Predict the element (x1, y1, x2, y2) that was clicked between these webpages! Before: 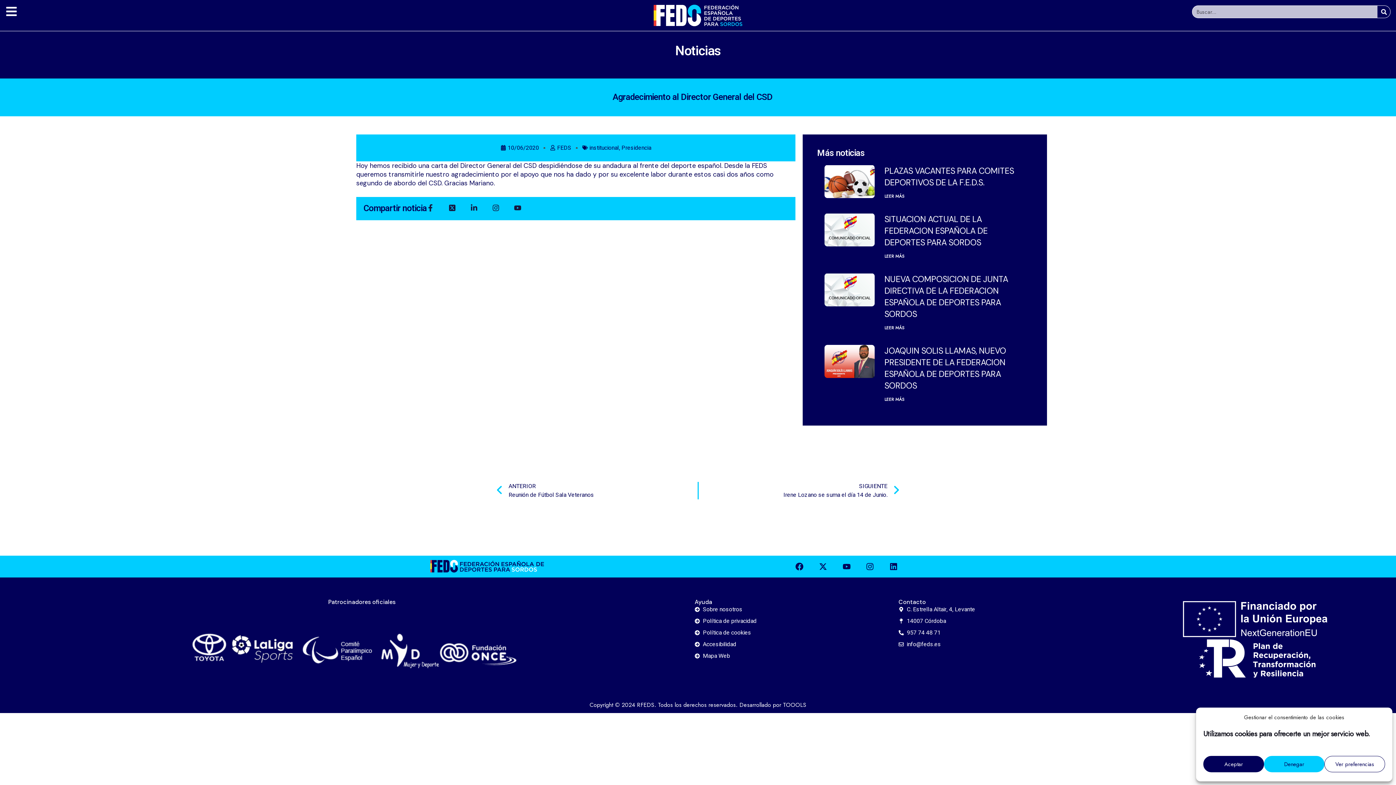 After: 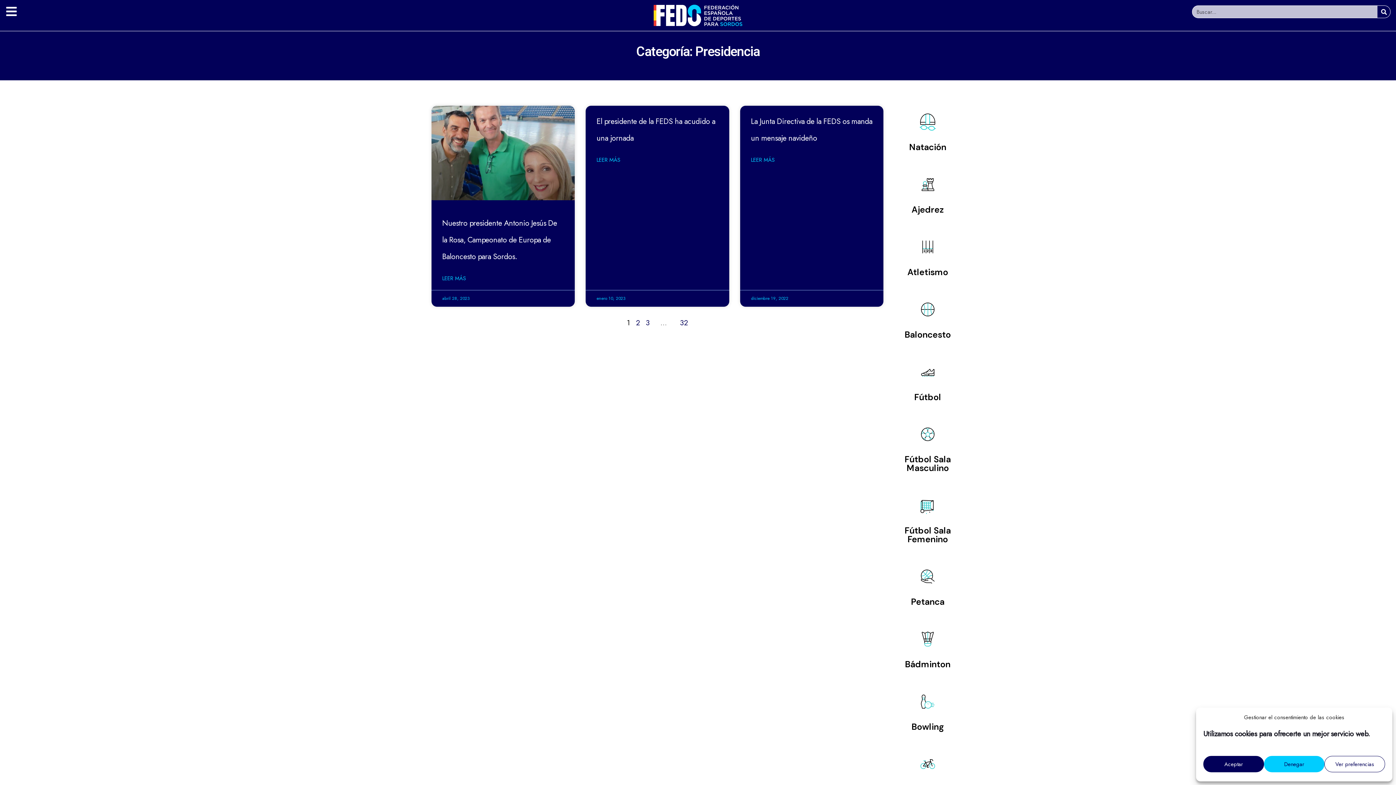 Action: label: Presidencia bbox: (621, 143, 651, 152)